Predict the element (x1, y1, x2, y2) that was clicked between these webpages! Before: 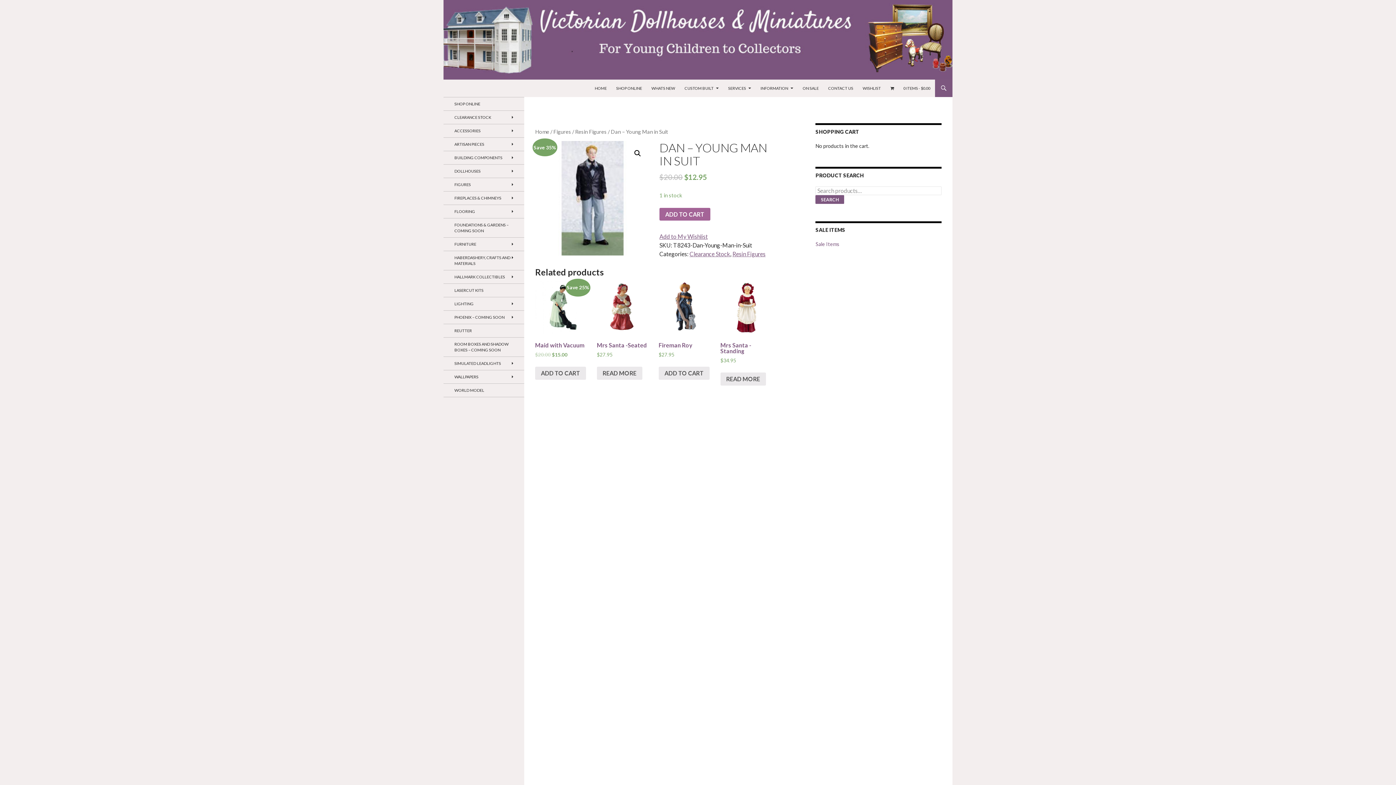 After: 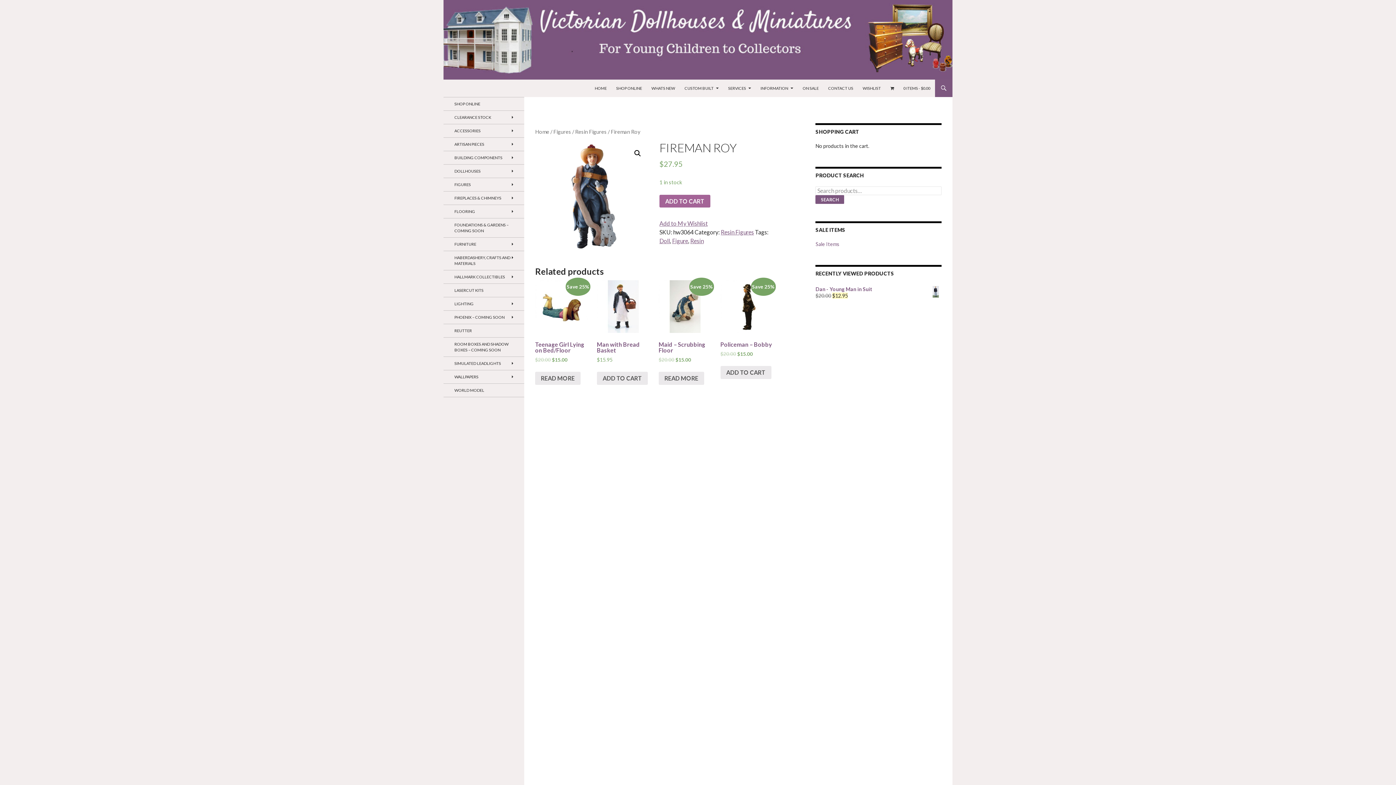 Action: bbox: (658, 281, 711, 358) label: Fireman Roy
$27.95